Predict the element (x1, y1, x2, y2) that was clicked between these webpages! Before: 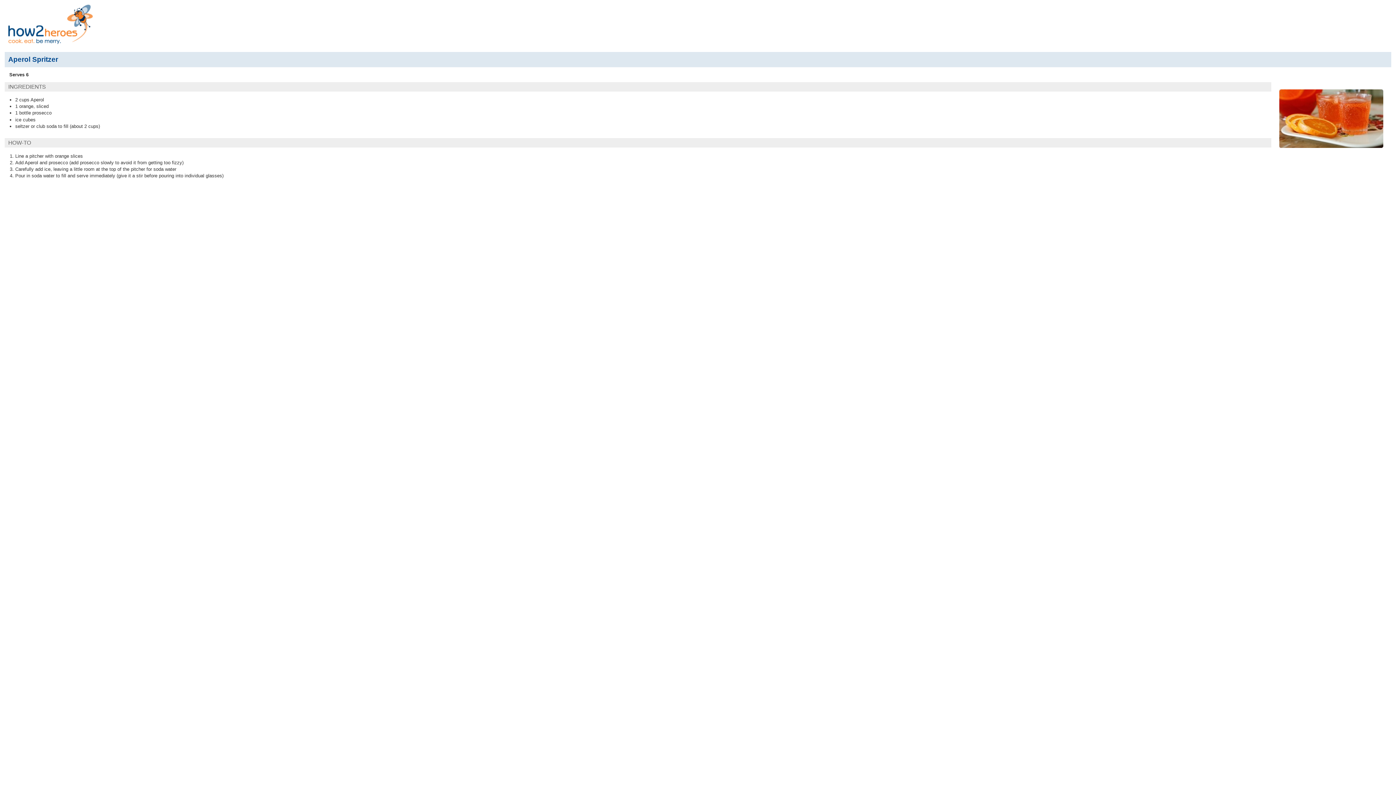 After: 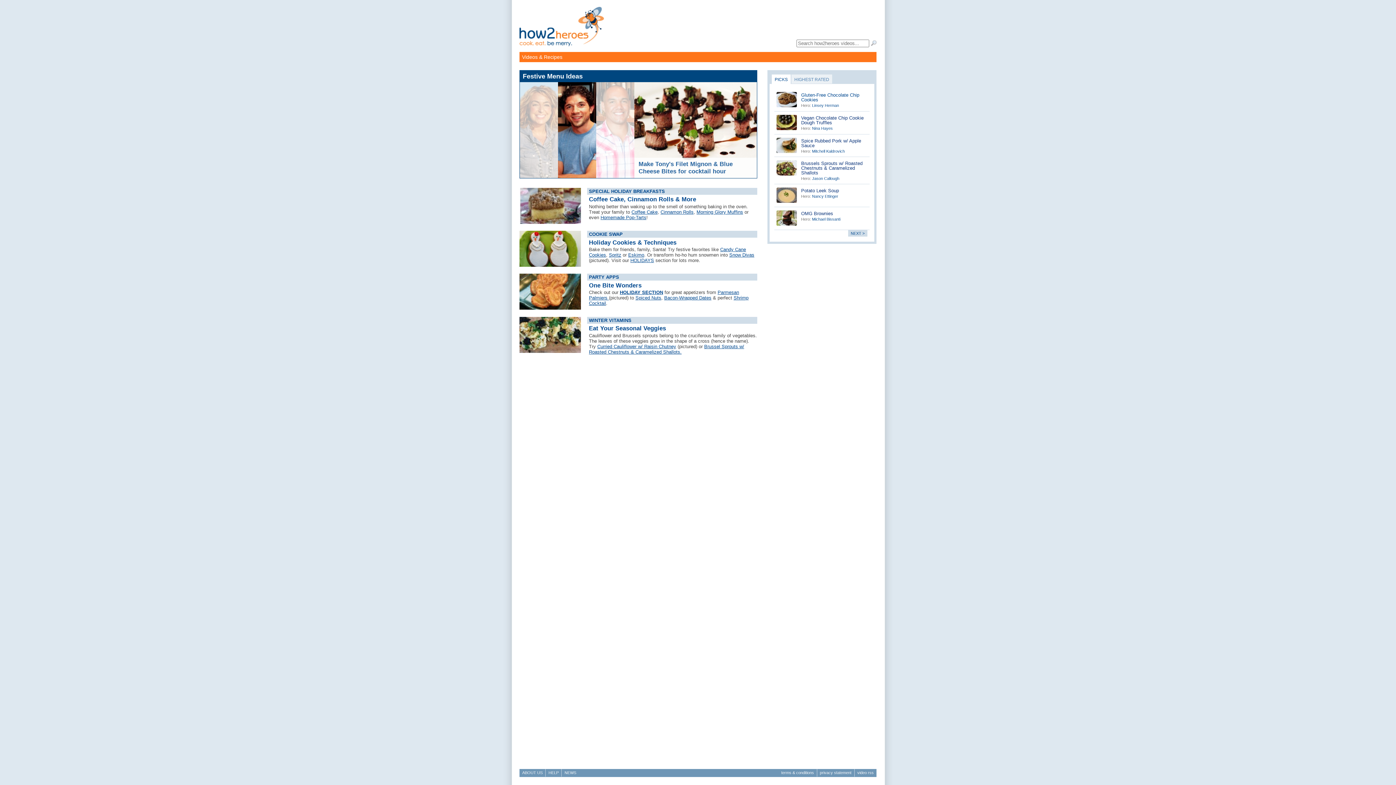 Action: bbox: (8, 39, 93, 45)